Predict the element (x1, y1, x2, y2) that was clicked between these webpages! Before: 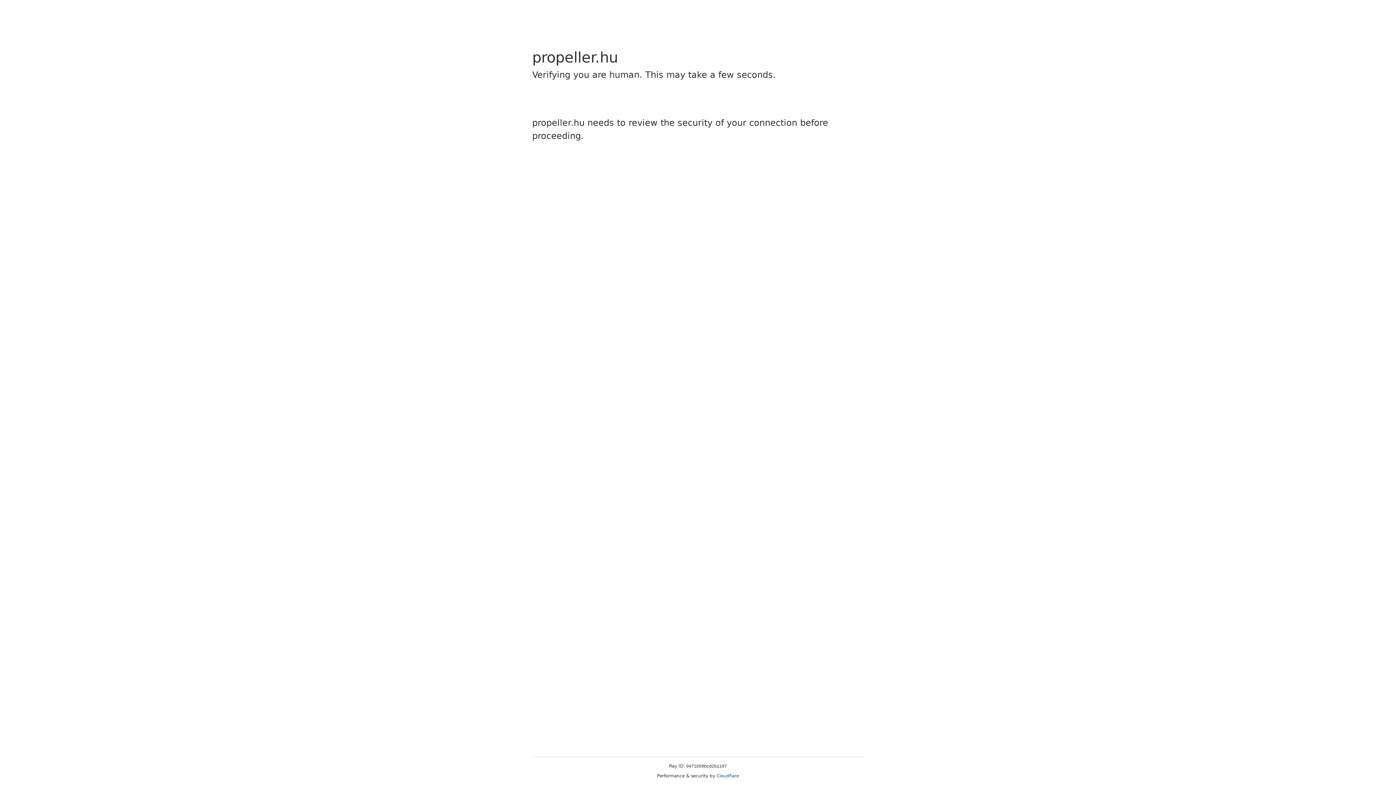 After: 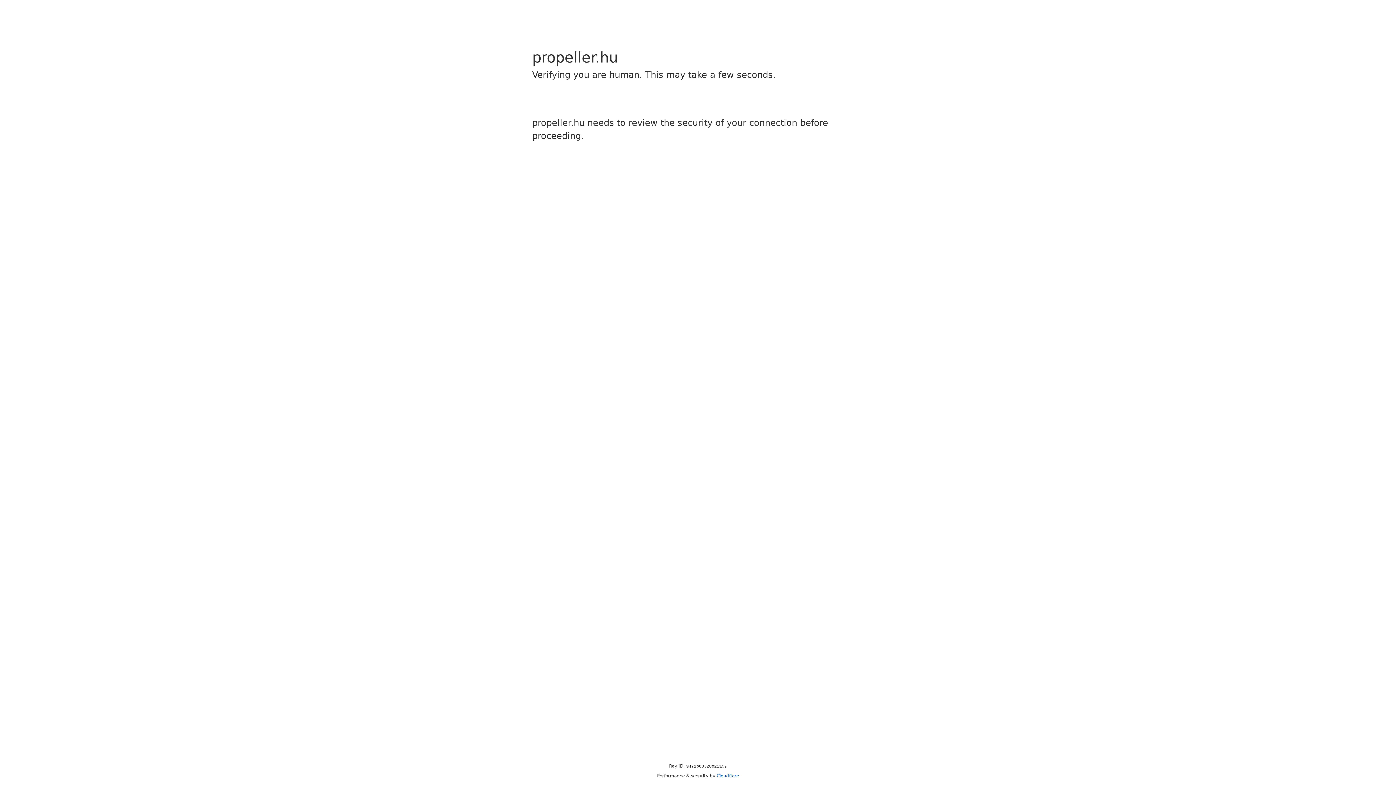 Action: bbox: (716, 773, 739, 778) label: Cloudflare